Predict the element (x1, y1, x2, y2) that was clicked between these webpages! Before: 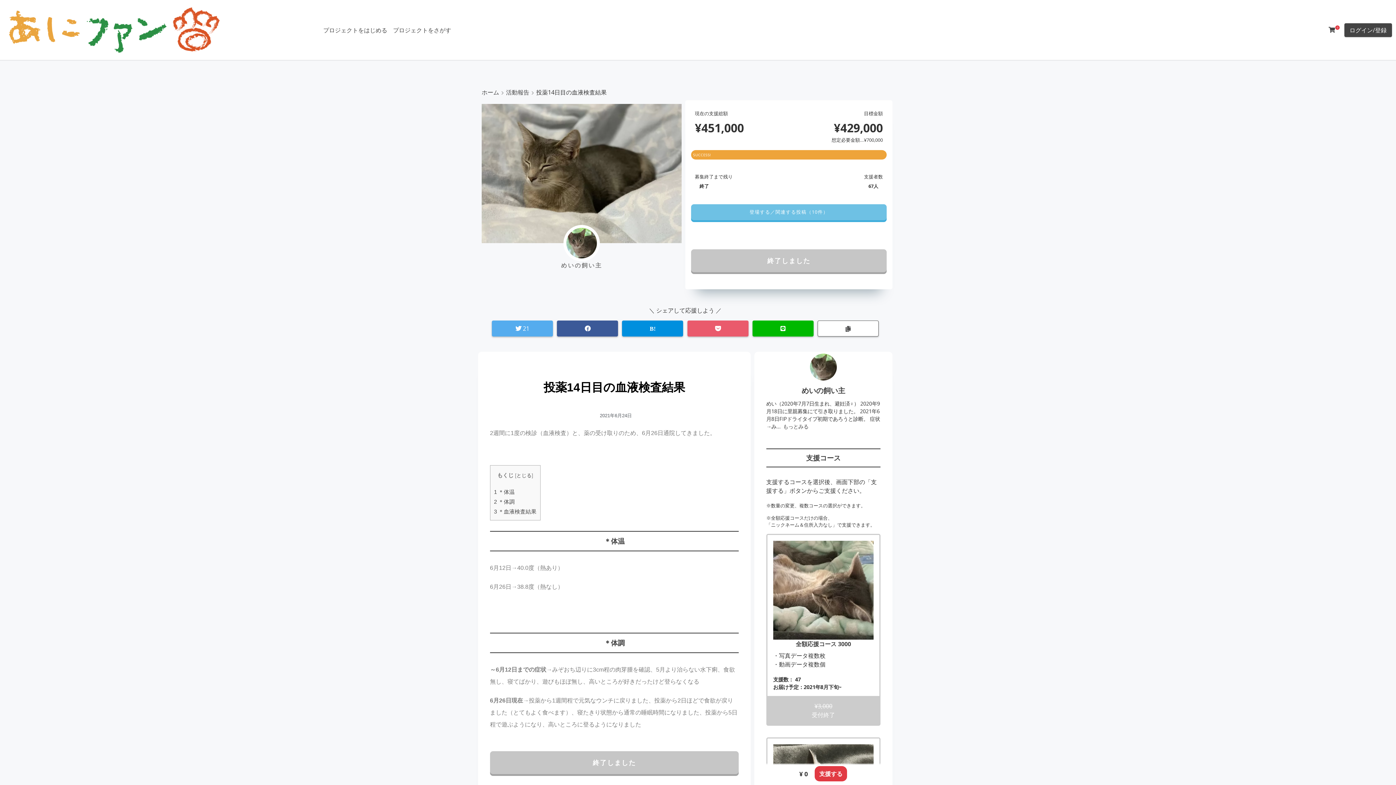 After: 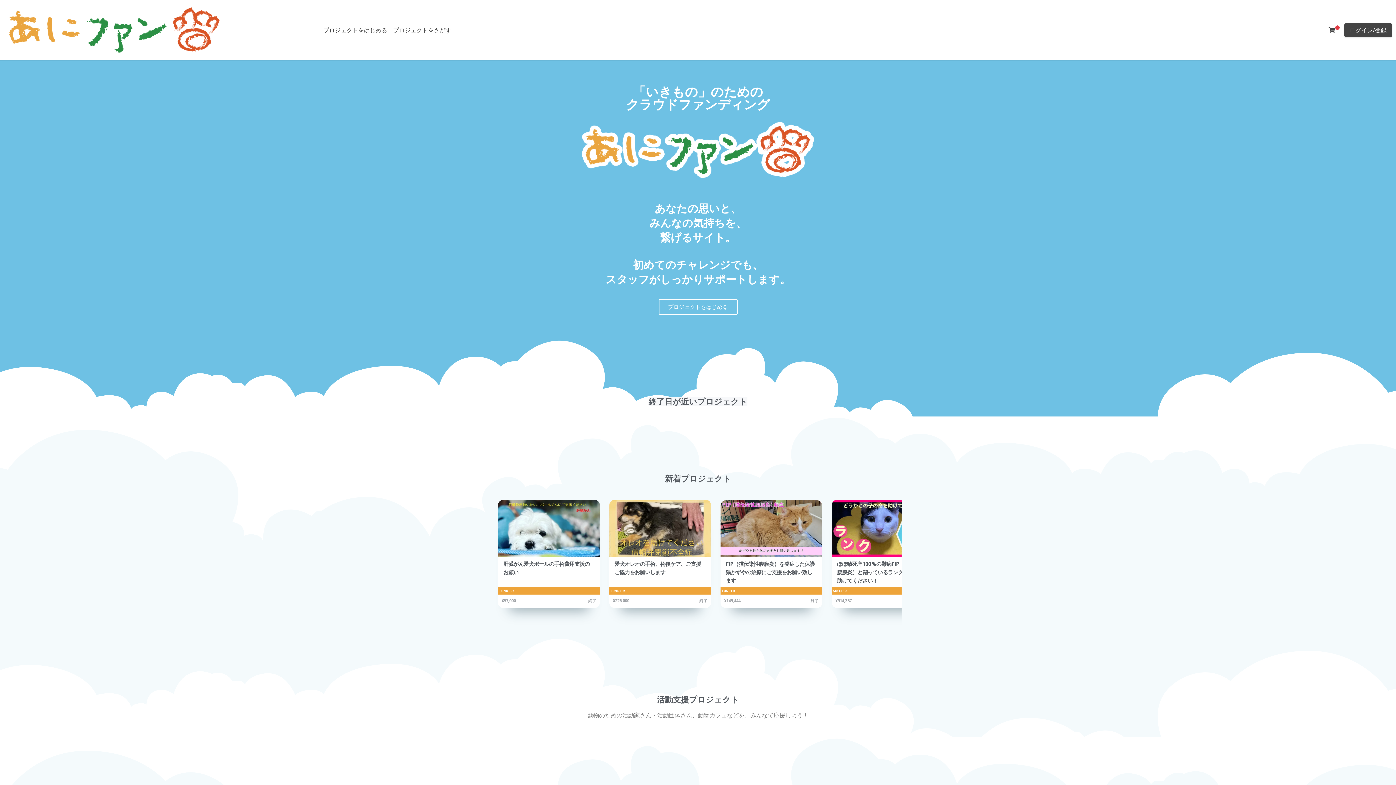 Action: bbox: (481, 88, 499, 96) label: ホーム